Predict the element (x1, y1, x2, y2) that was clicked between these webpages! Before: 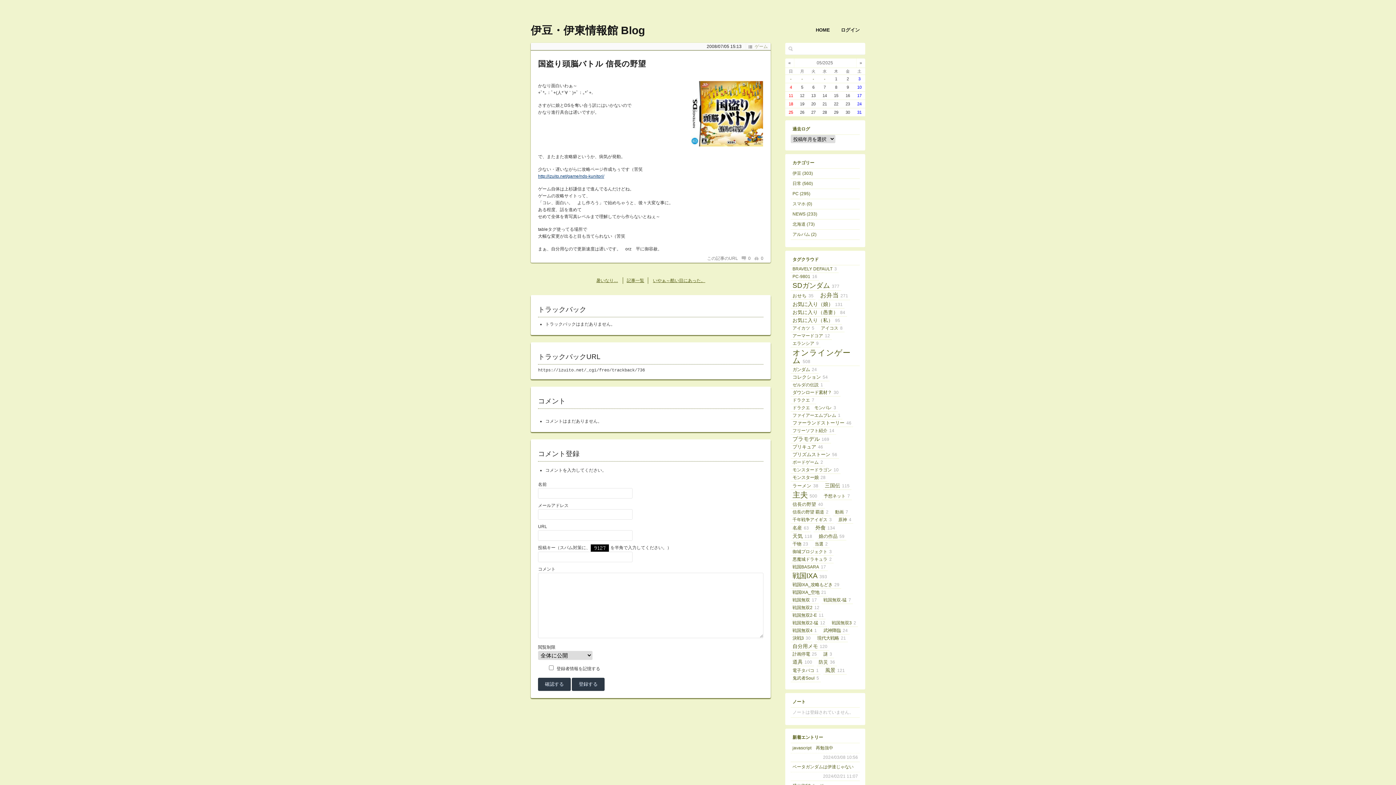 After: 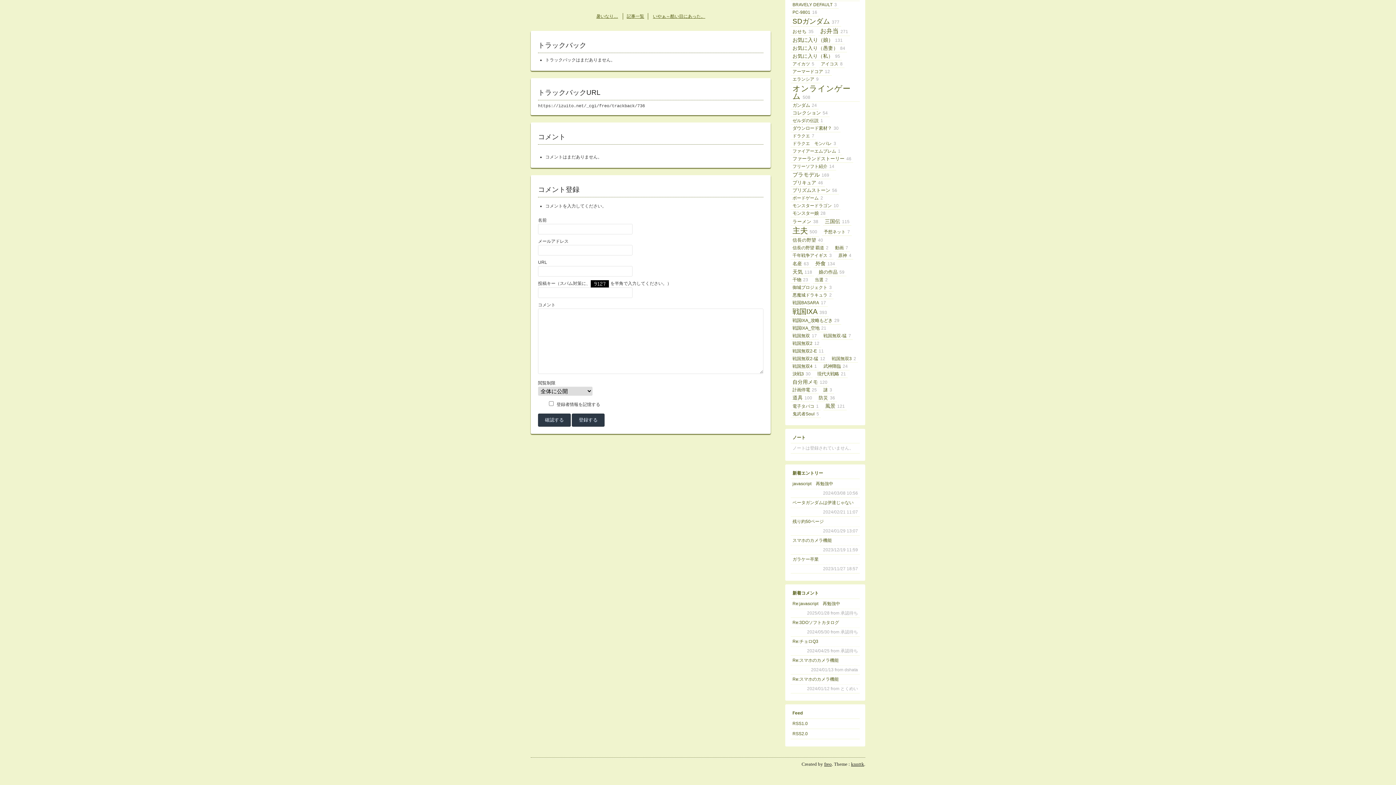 Action: label: 0 bbox: (753, 256, 763, 261)